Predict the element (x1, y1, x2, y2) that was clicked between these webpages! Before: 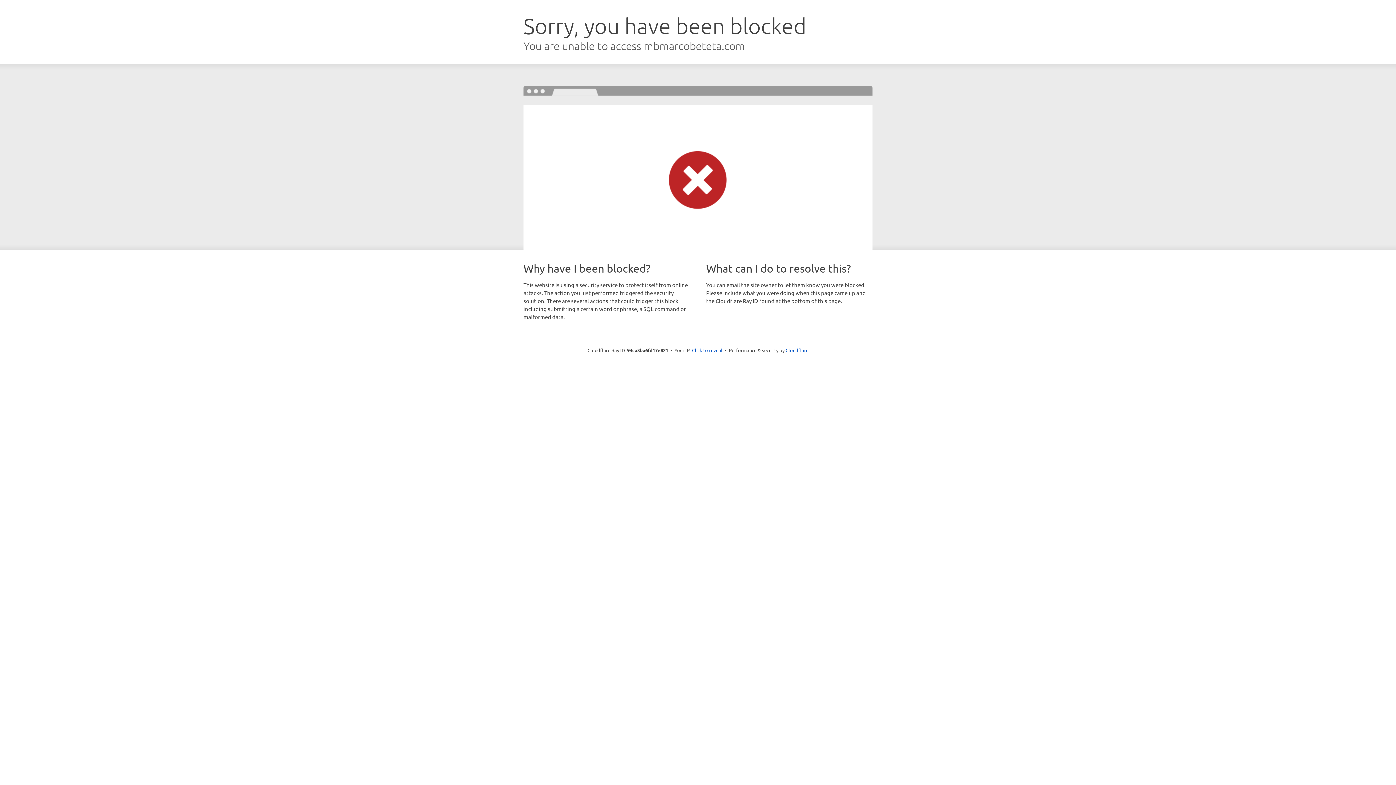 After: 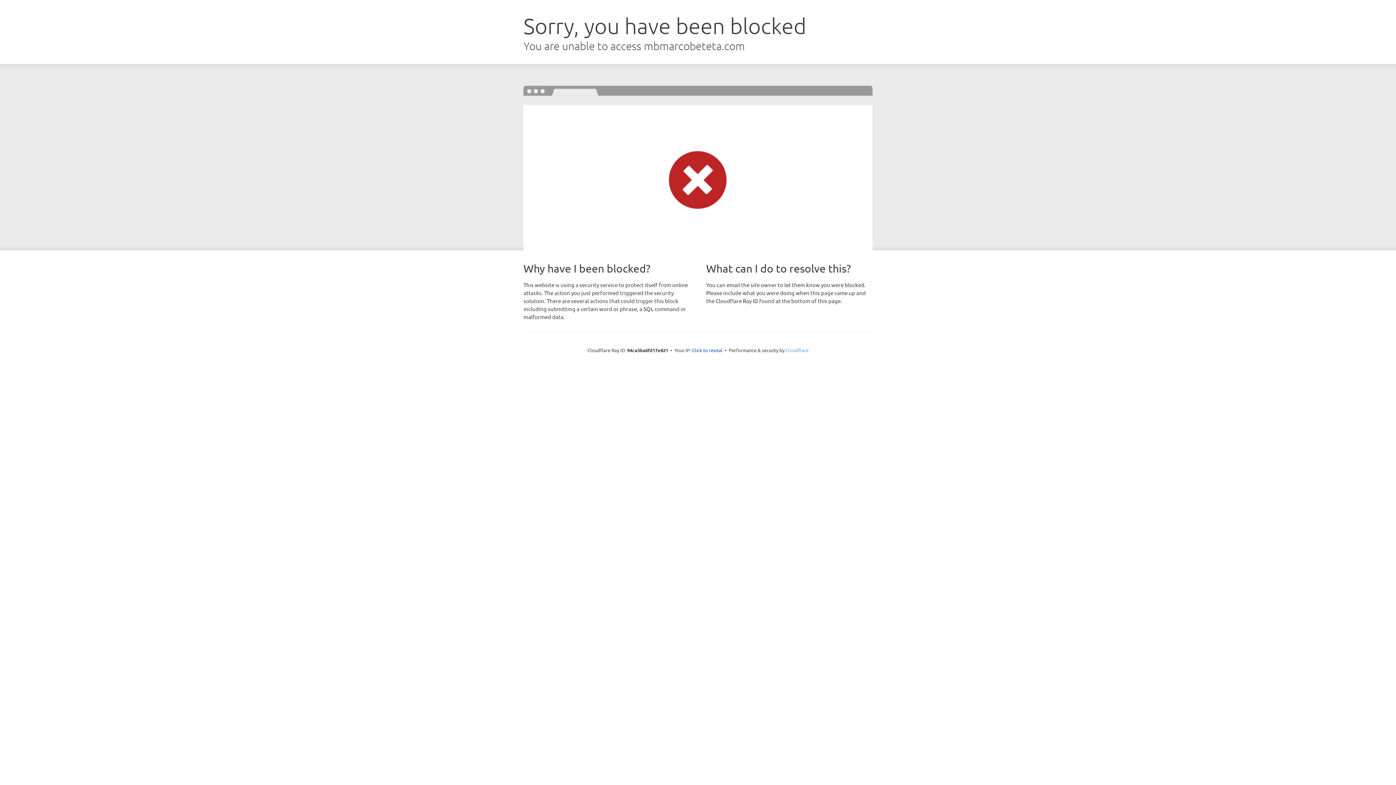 Action: bbox: (785, 347, 808, 353) label: Cloudflare